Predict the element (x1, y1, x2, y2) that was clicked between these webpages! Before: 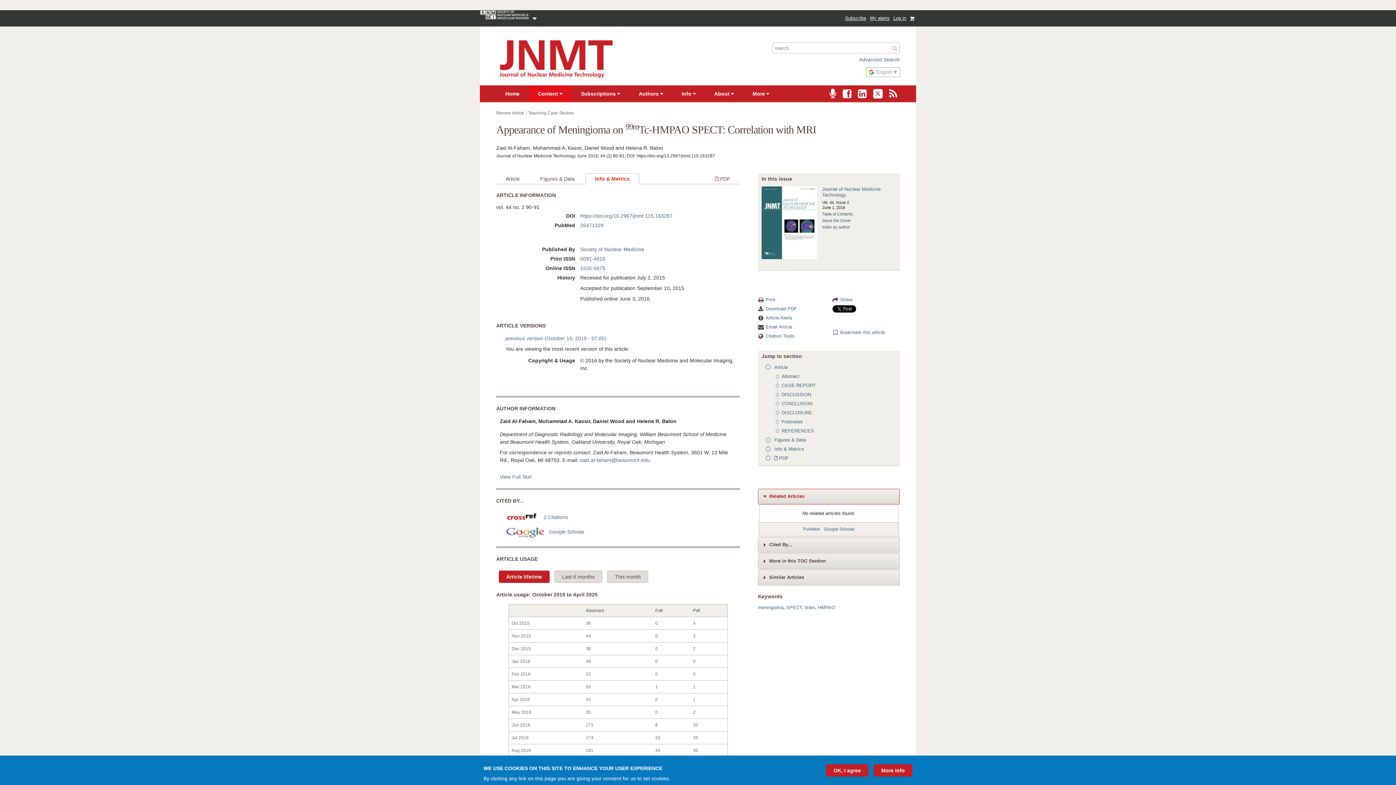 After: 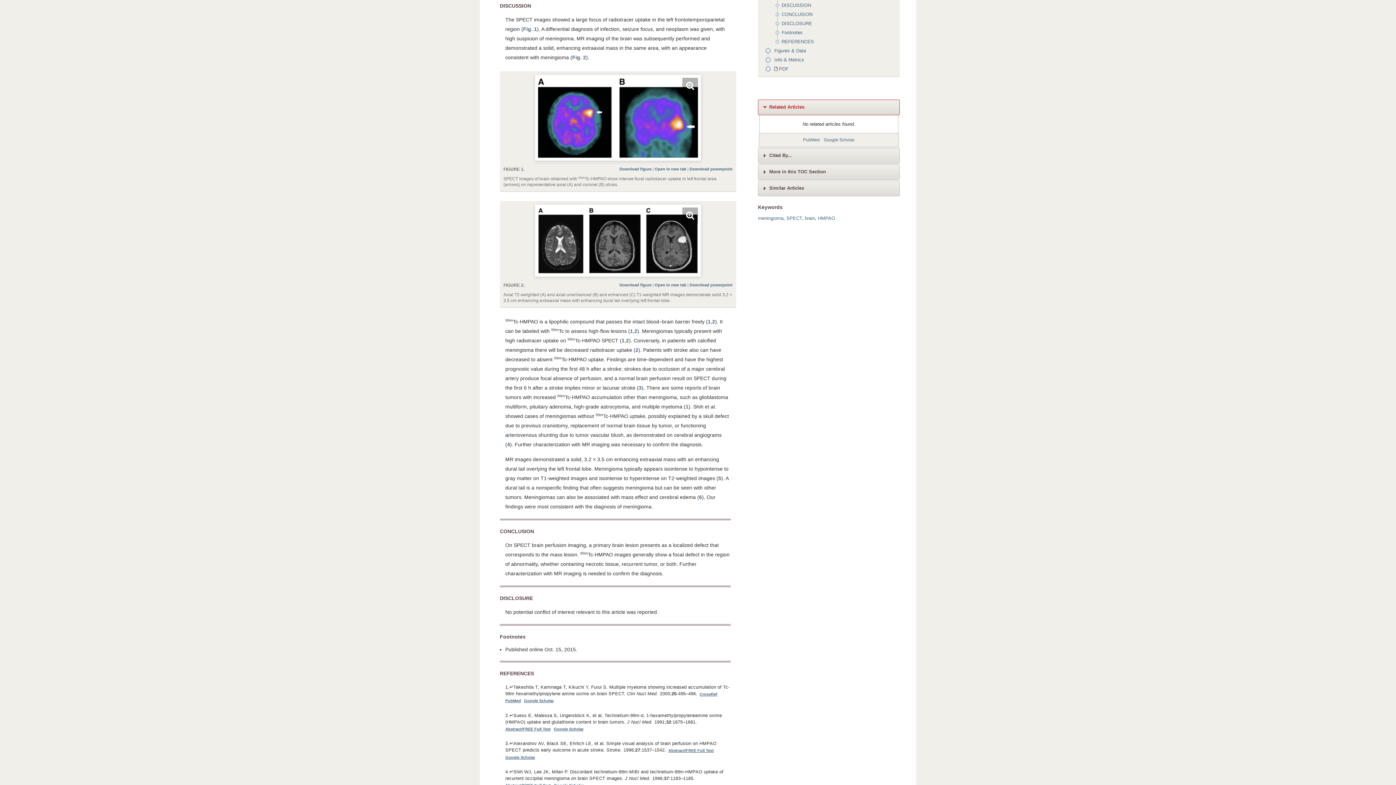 Action: bbox: (781, 392, 811, 397) label: DISCUSSION